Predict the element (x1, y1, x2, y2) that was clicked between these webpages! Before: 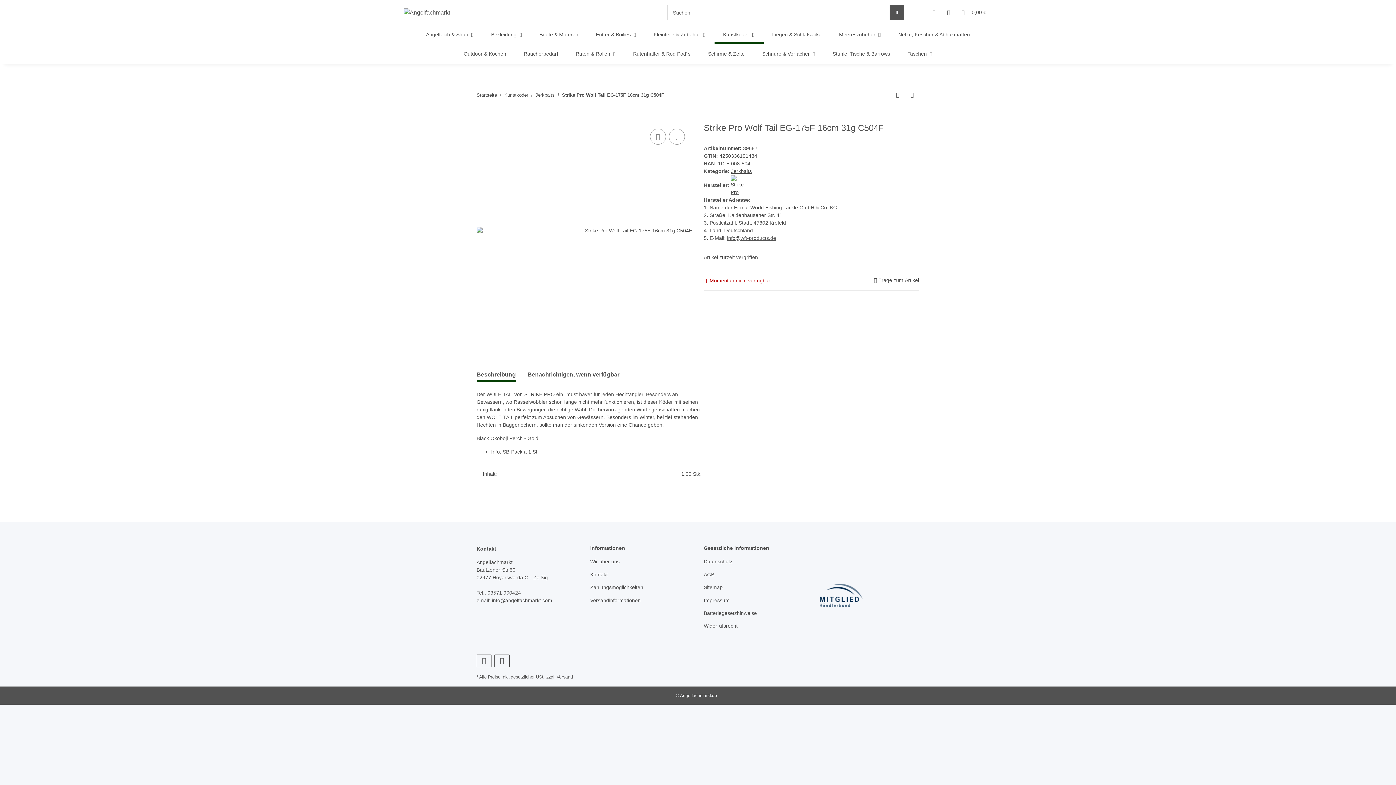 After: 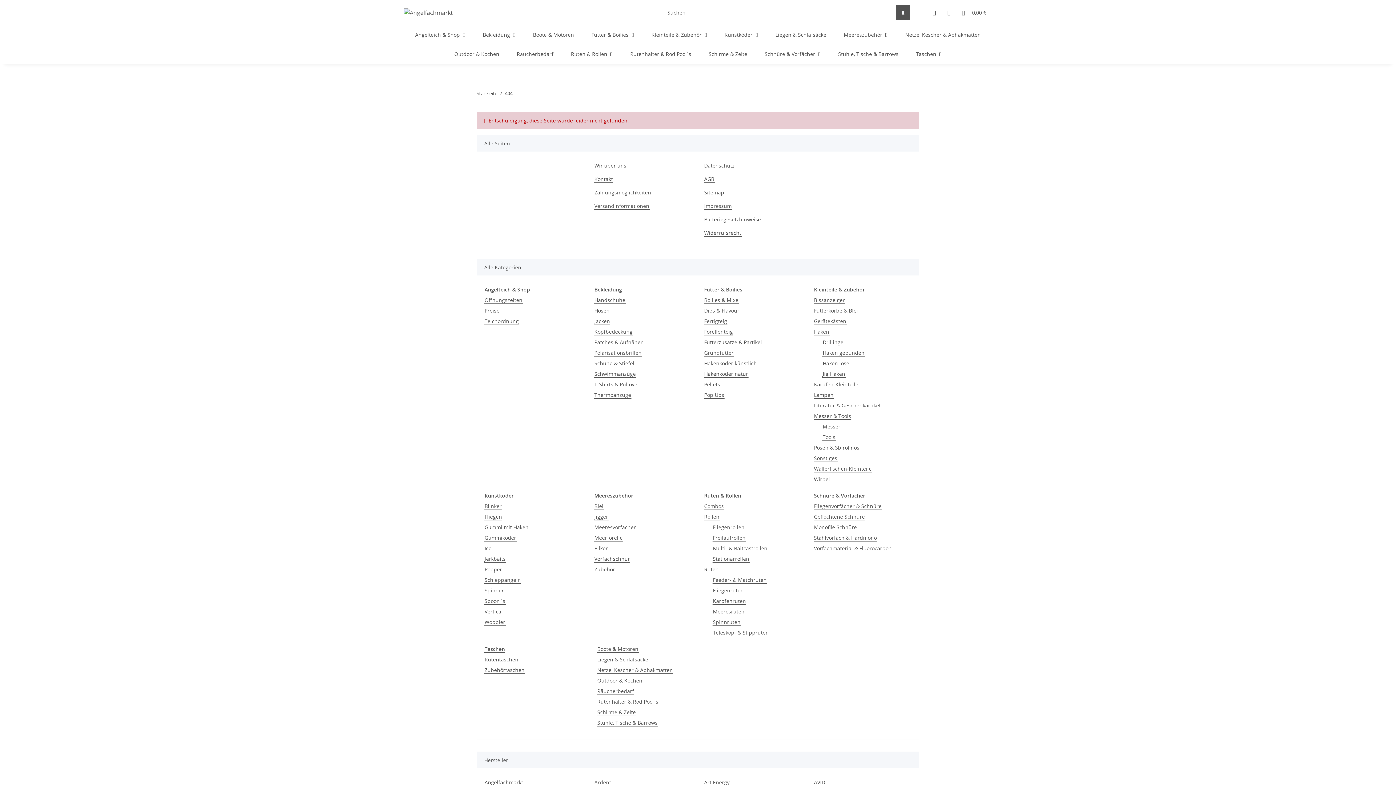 Action: label: Suchen bbox: (889, 4, 904, 20)